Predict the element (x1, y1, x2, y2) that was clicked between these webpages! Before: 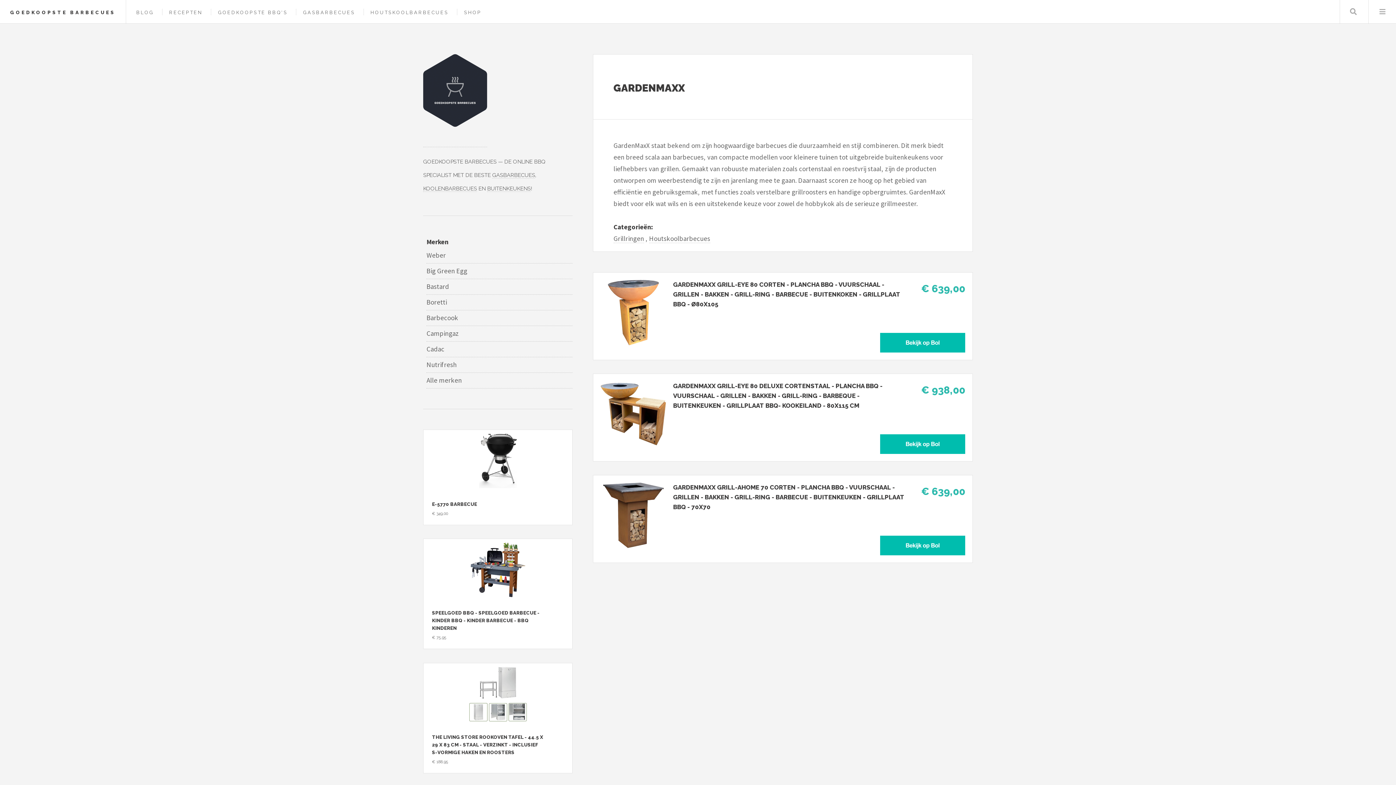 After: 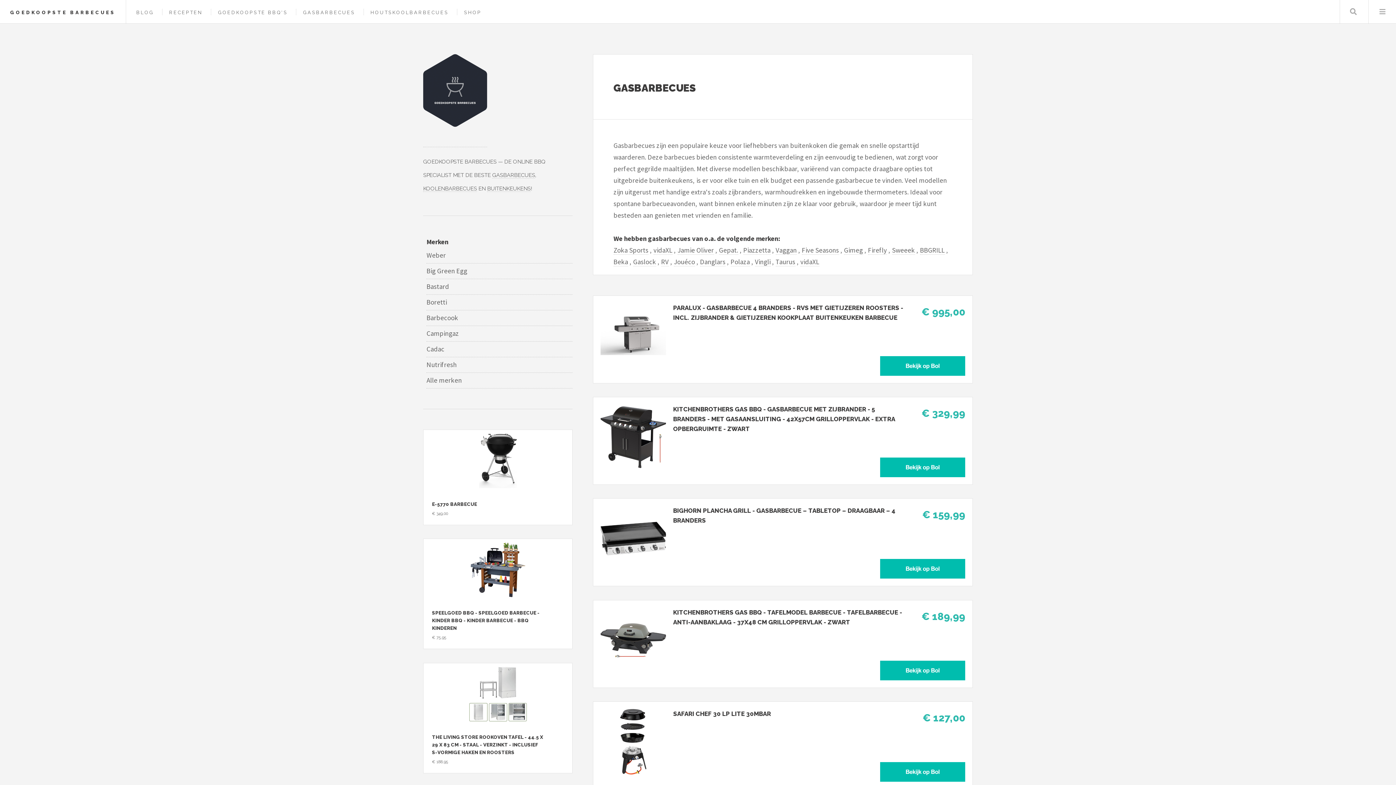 Action: bbox: (303, 9, 355, 15) label: GASBARBECUES